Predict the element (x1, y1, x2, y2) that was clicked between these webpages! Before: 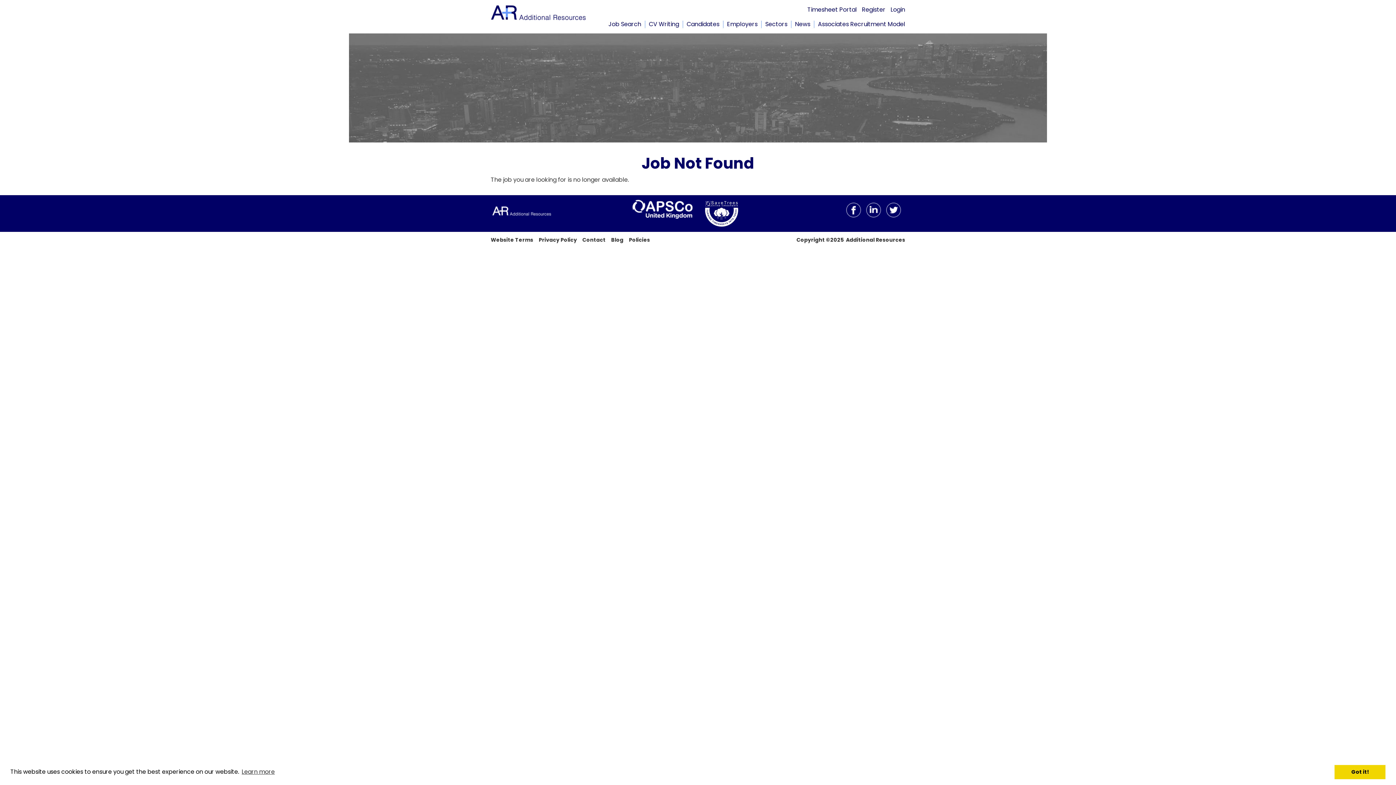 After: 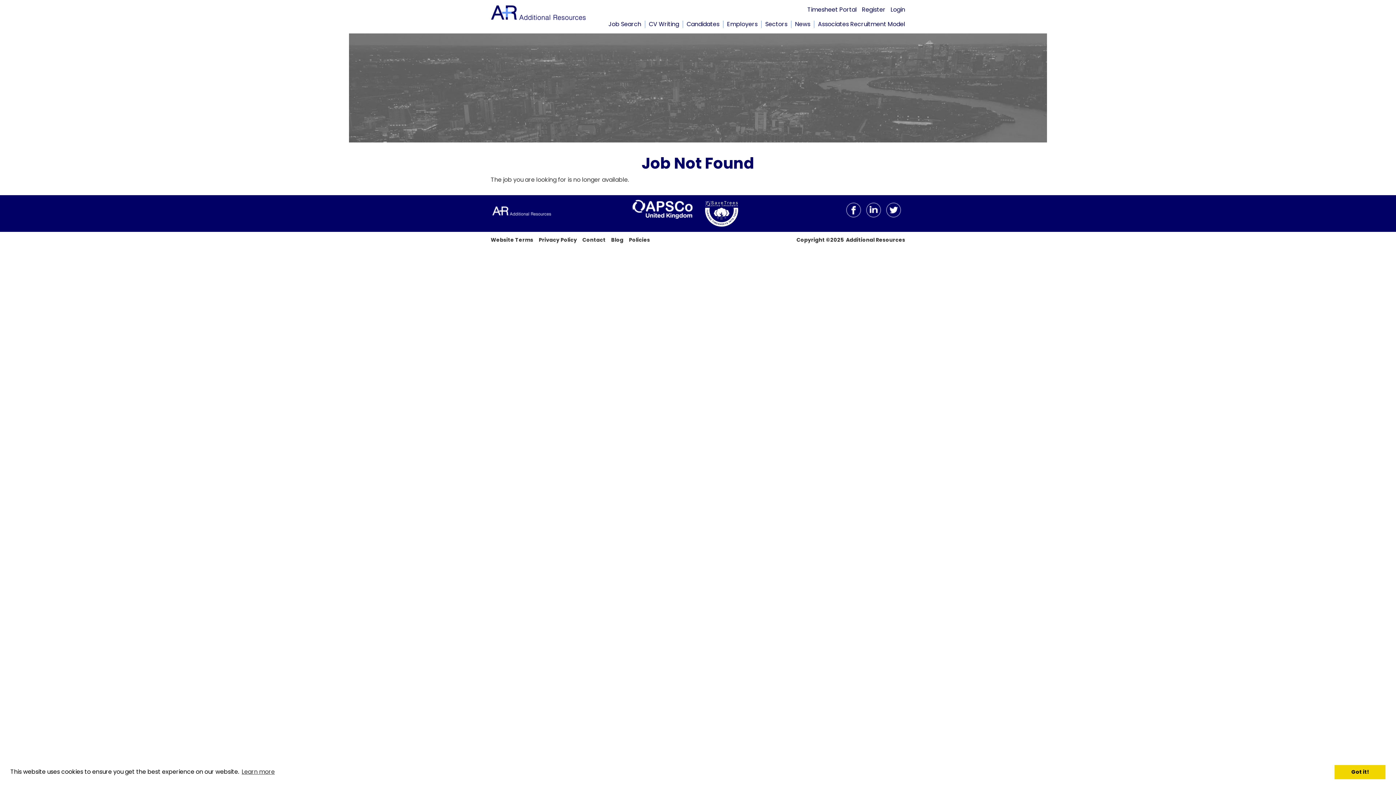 Action: bbox: (845, 201, 861, 218)